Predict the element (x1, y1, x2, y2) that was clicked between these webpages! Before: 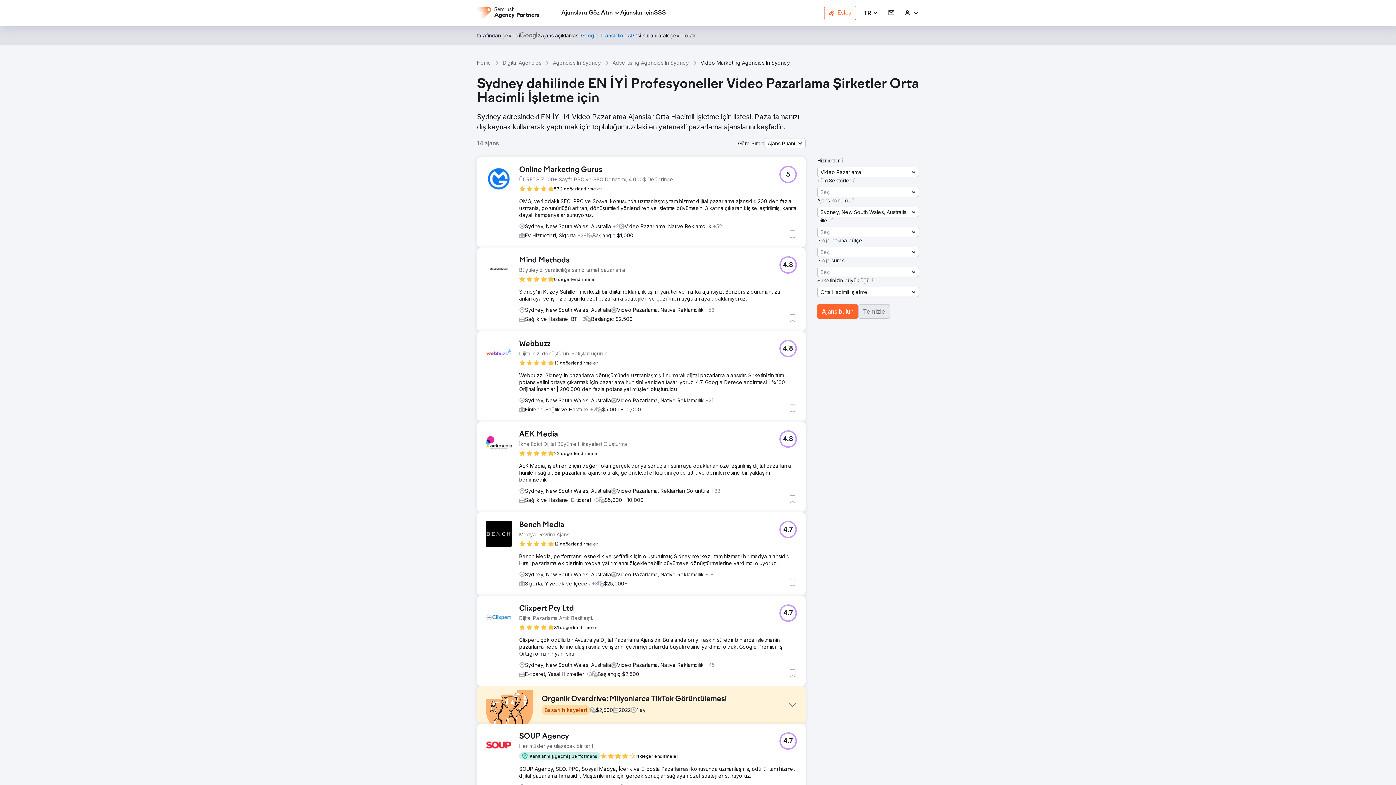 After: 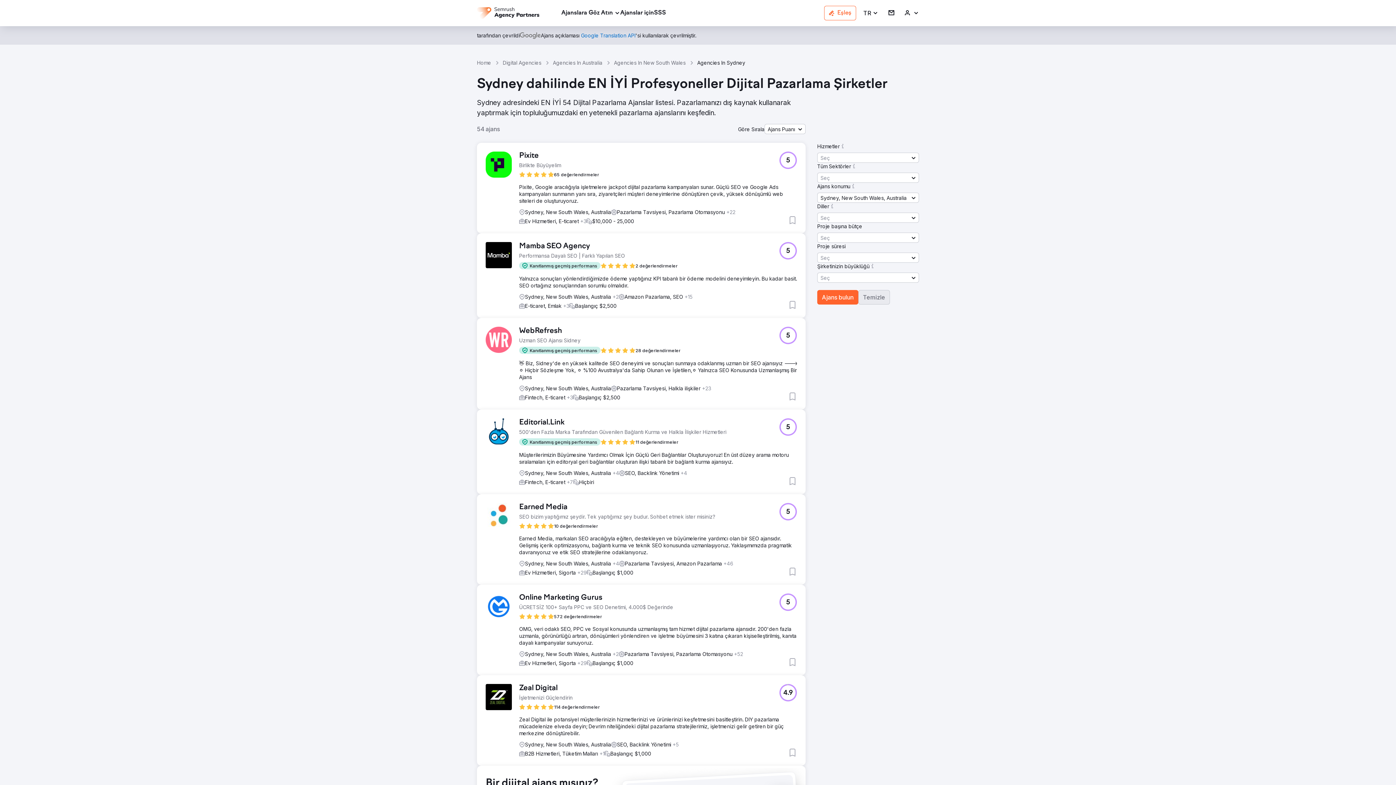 Action: label: Agencies In Sydney bbox: (553, 59, 601, 66)